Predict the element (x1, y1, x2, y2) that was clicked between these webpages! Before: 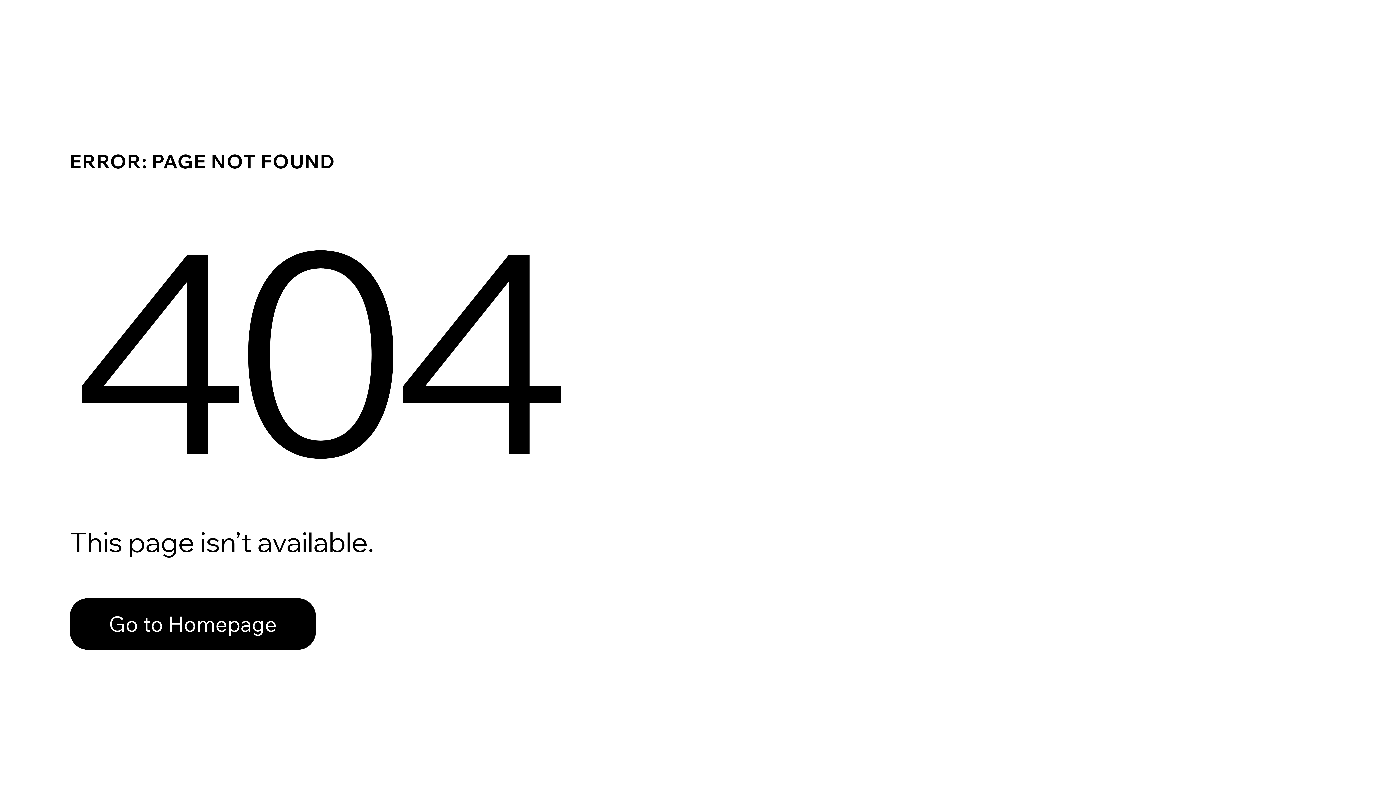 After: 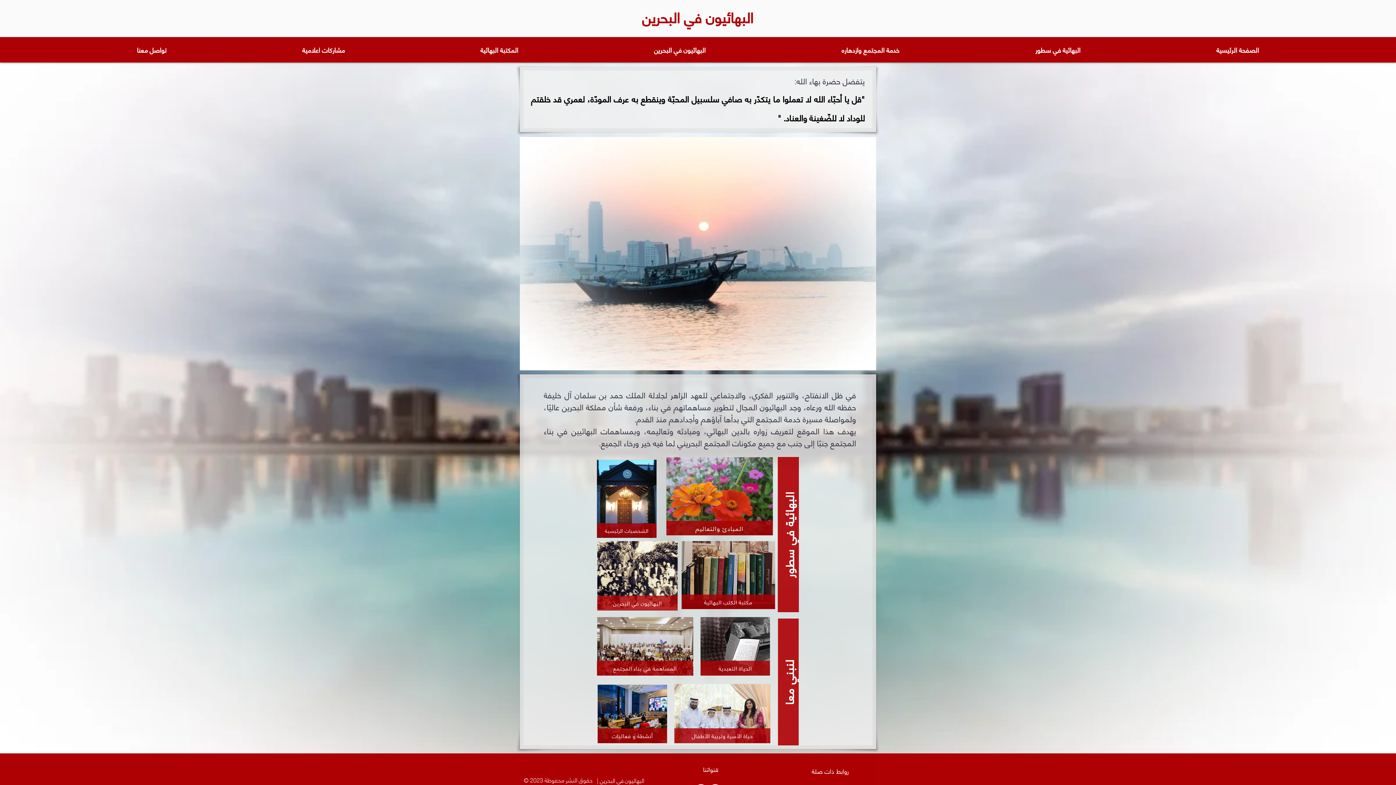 Action: label: Go to Homepage bbox: (69, 582, 768, 659)